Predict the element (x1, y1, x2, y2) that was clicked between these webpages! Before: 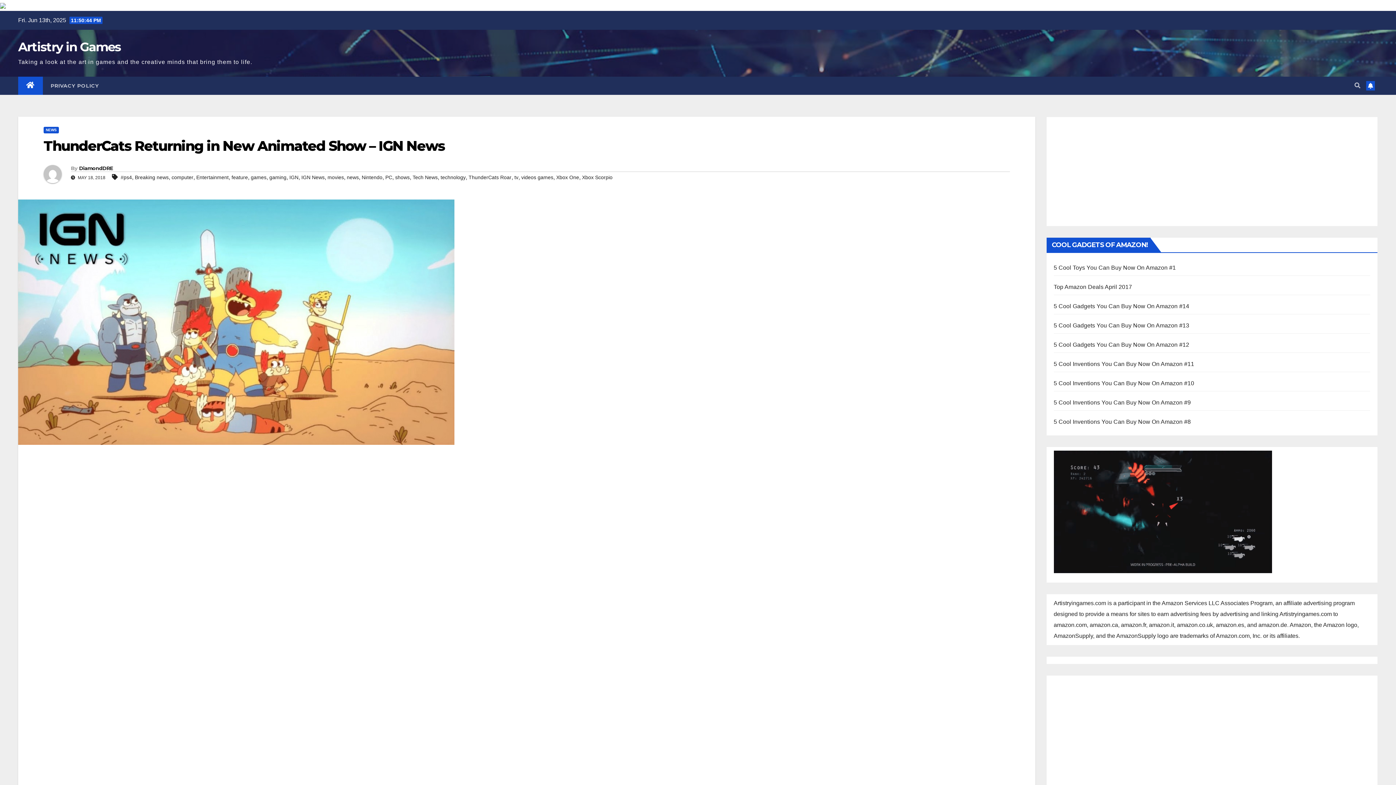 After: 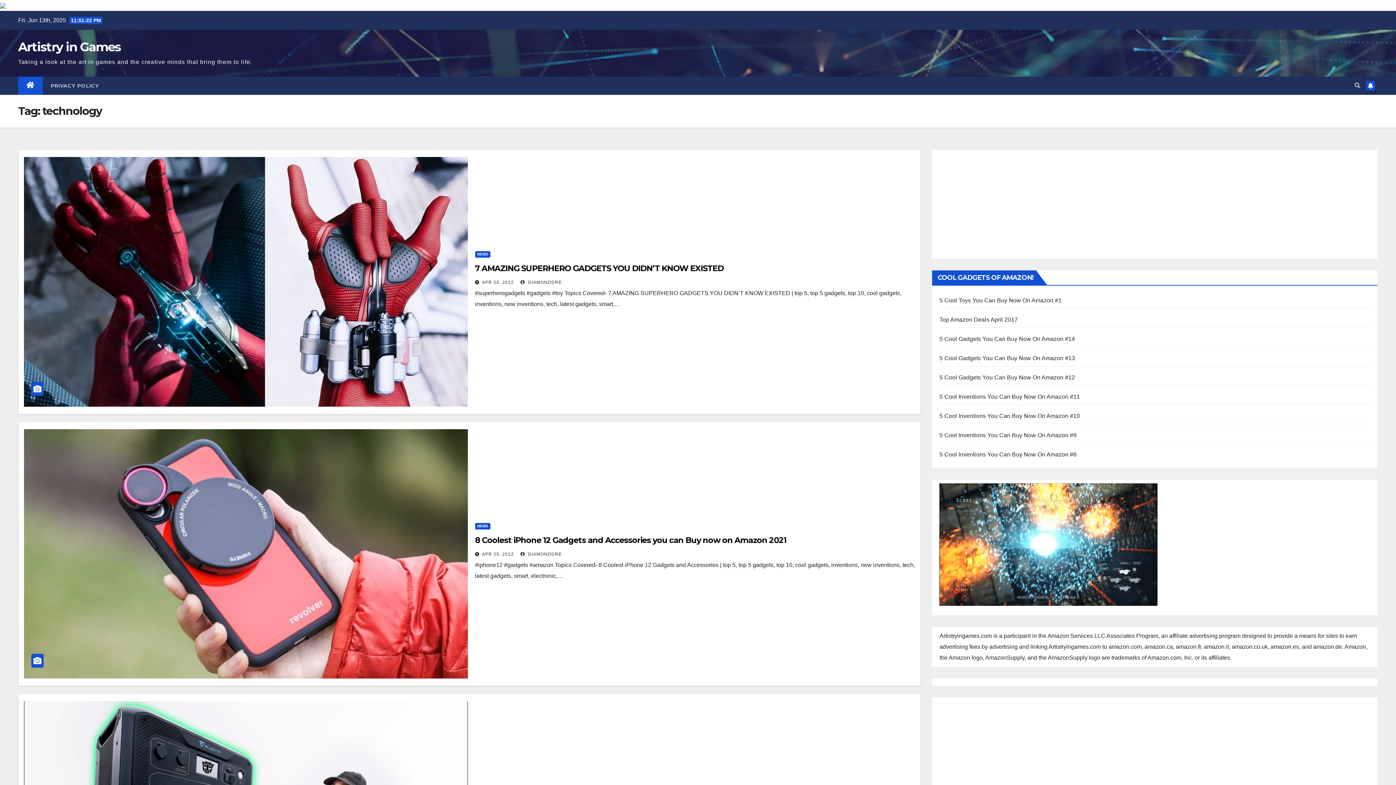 Action: bbox: (440, 174, 465, 180) label: technology